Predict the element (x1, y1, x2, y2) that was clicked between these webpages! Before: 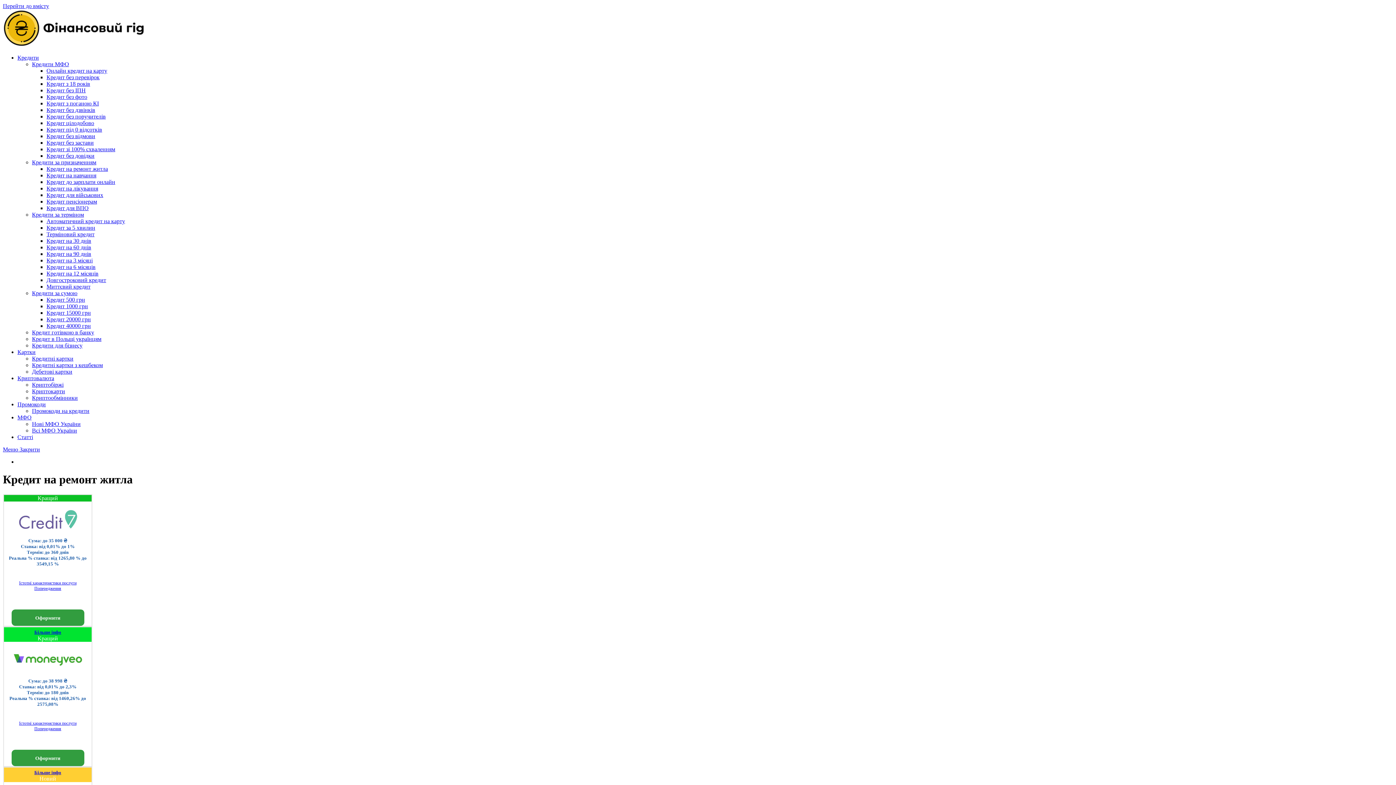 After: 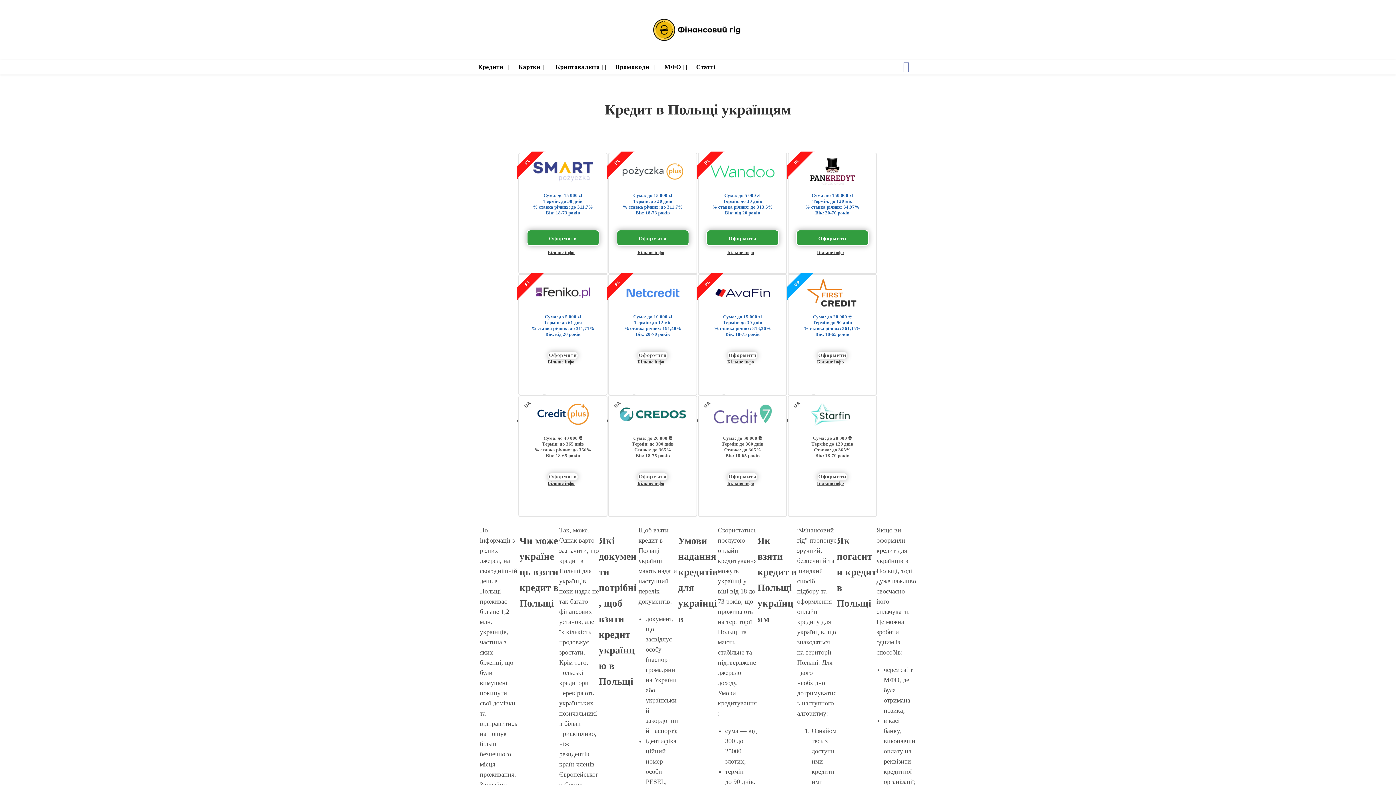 Action: label: Кредит в Польщі українцям bbox: (32, 336, 101, 342)